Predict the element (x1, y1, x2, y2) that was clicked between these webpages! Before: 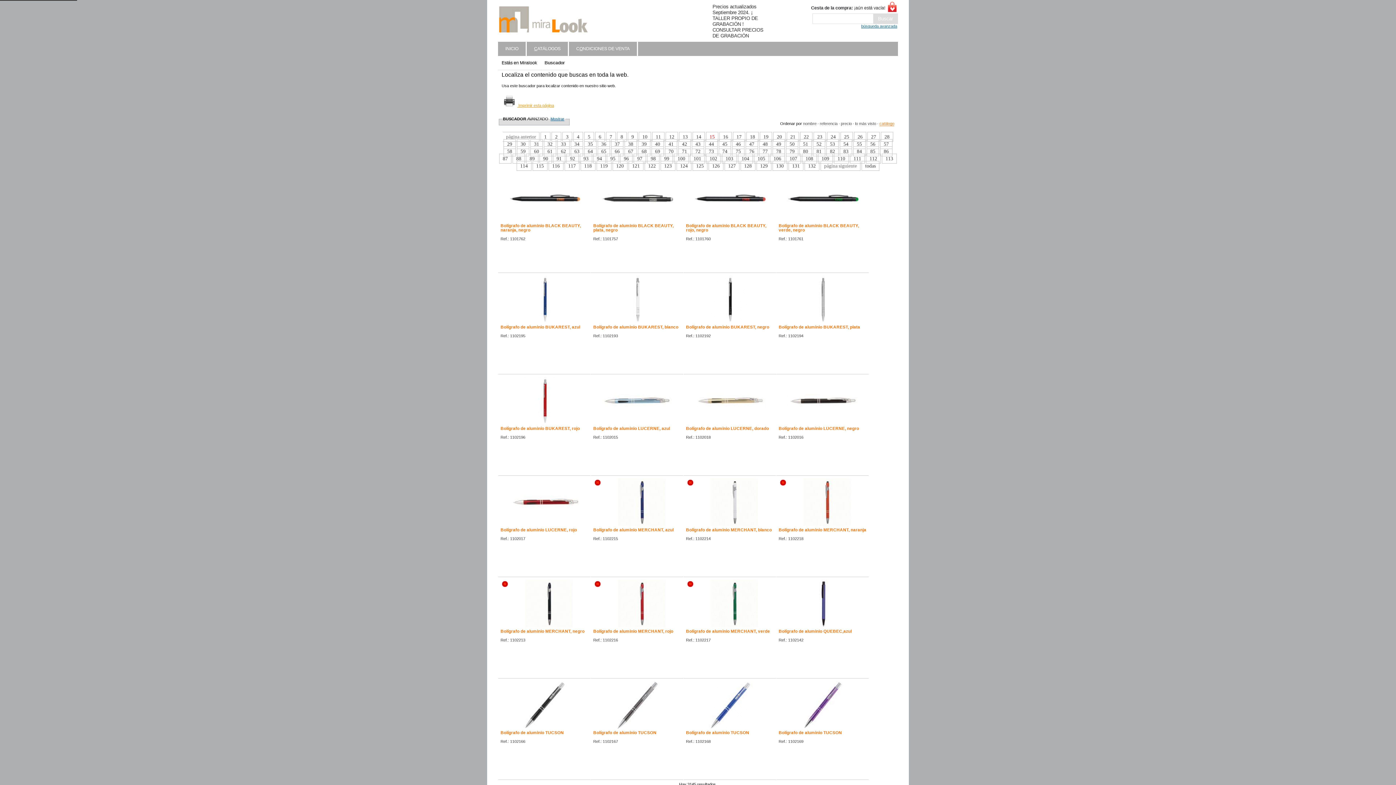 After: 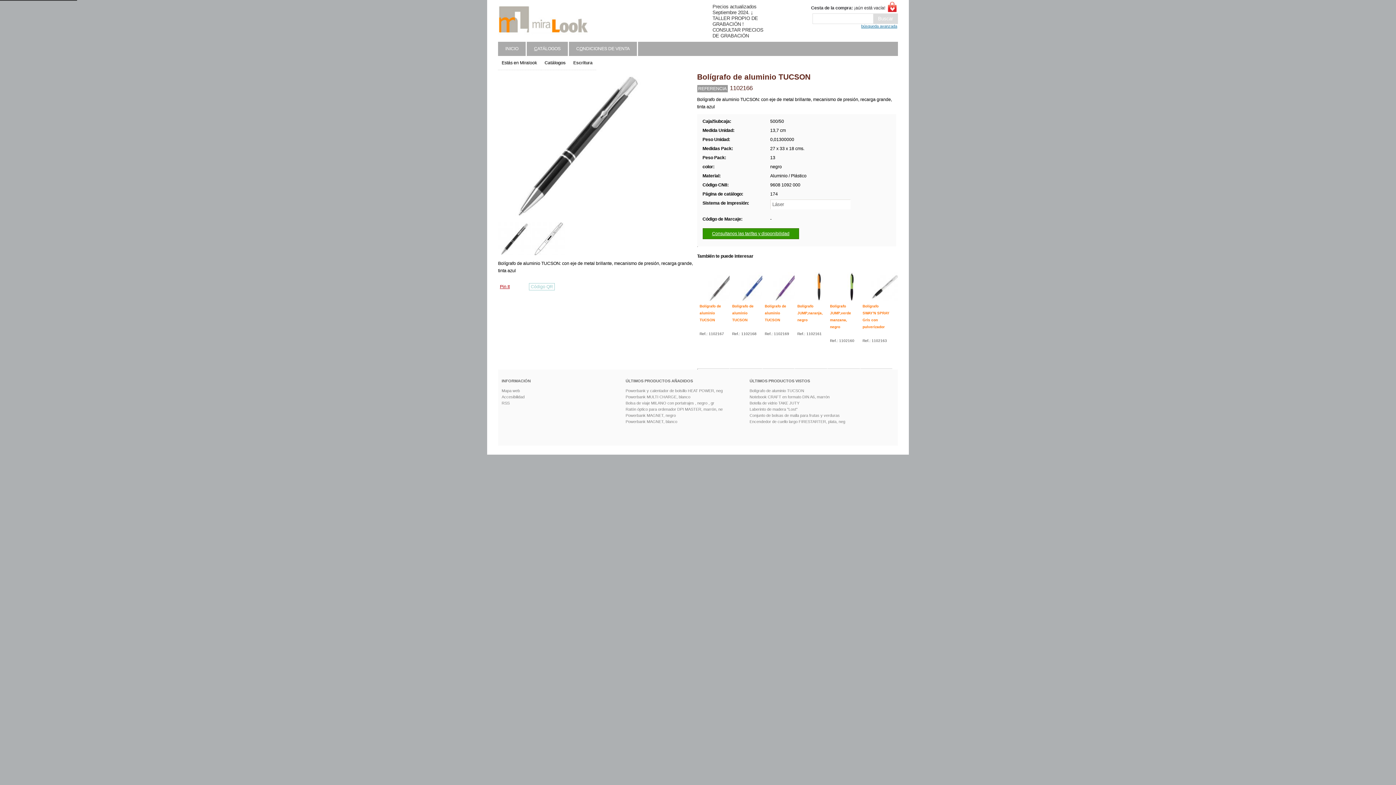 Action: label: Bolígrafo de aluminio TUCSON bbox: (500, 730, 564, 735)